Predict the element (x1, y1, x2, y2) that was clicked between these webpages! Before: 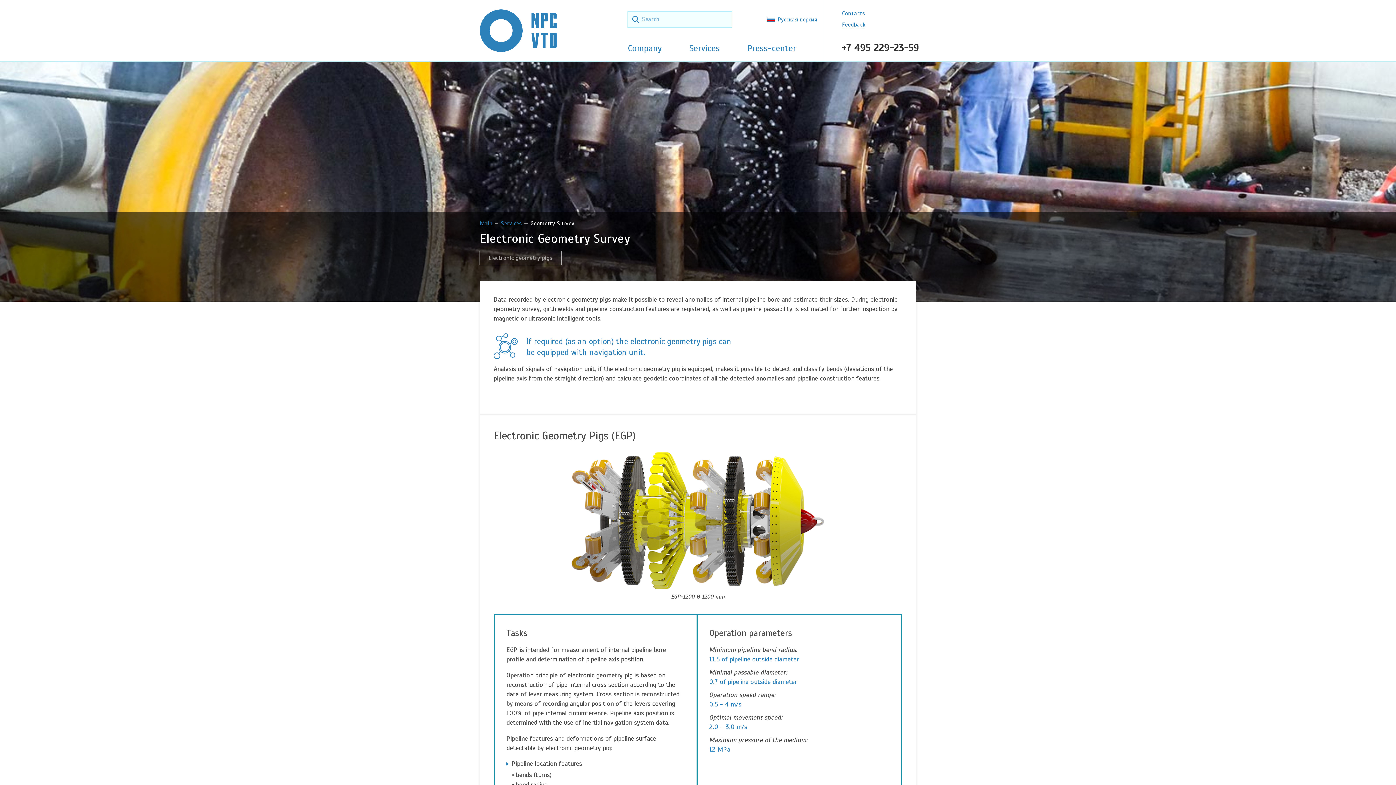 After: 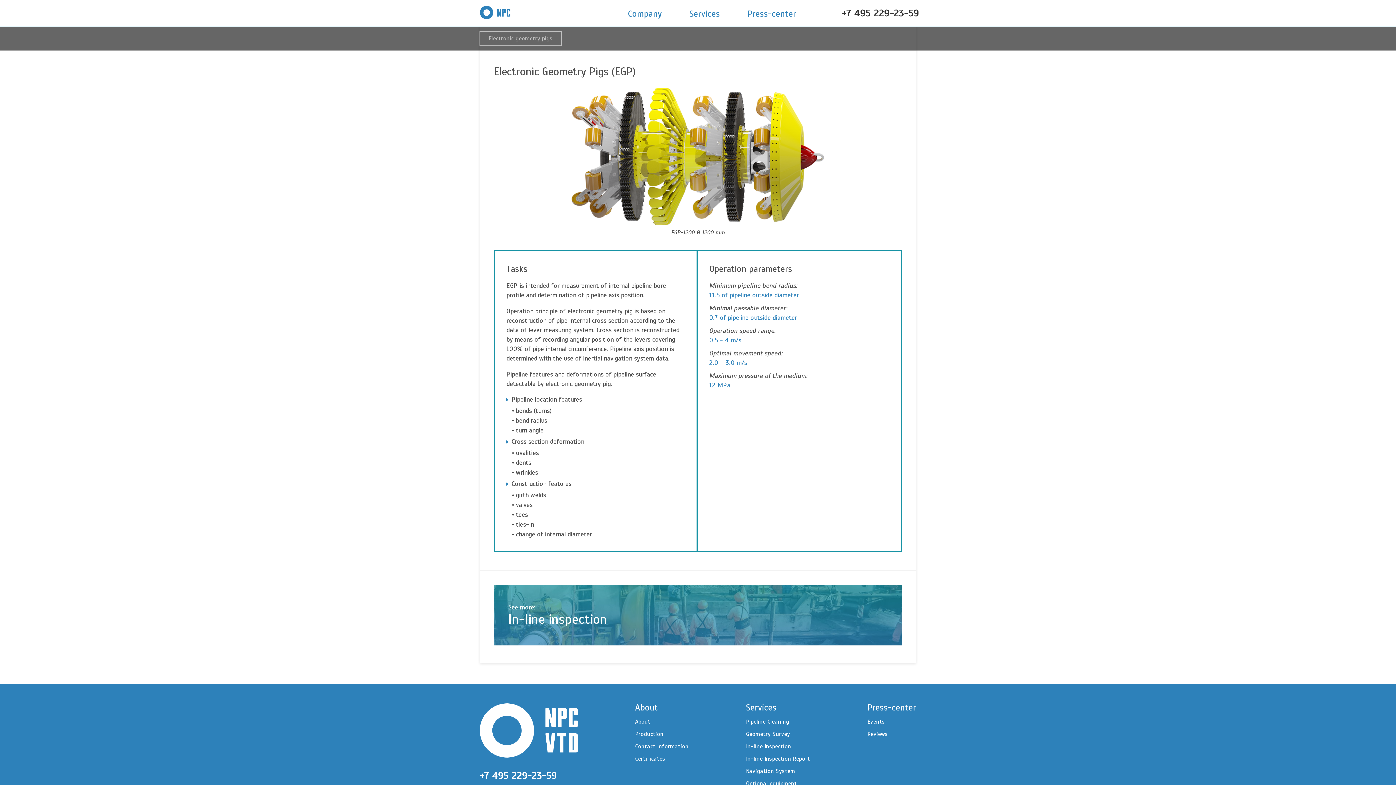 Action: label: Electronic geometry pigs bbox: (479, 250, 561, 265)